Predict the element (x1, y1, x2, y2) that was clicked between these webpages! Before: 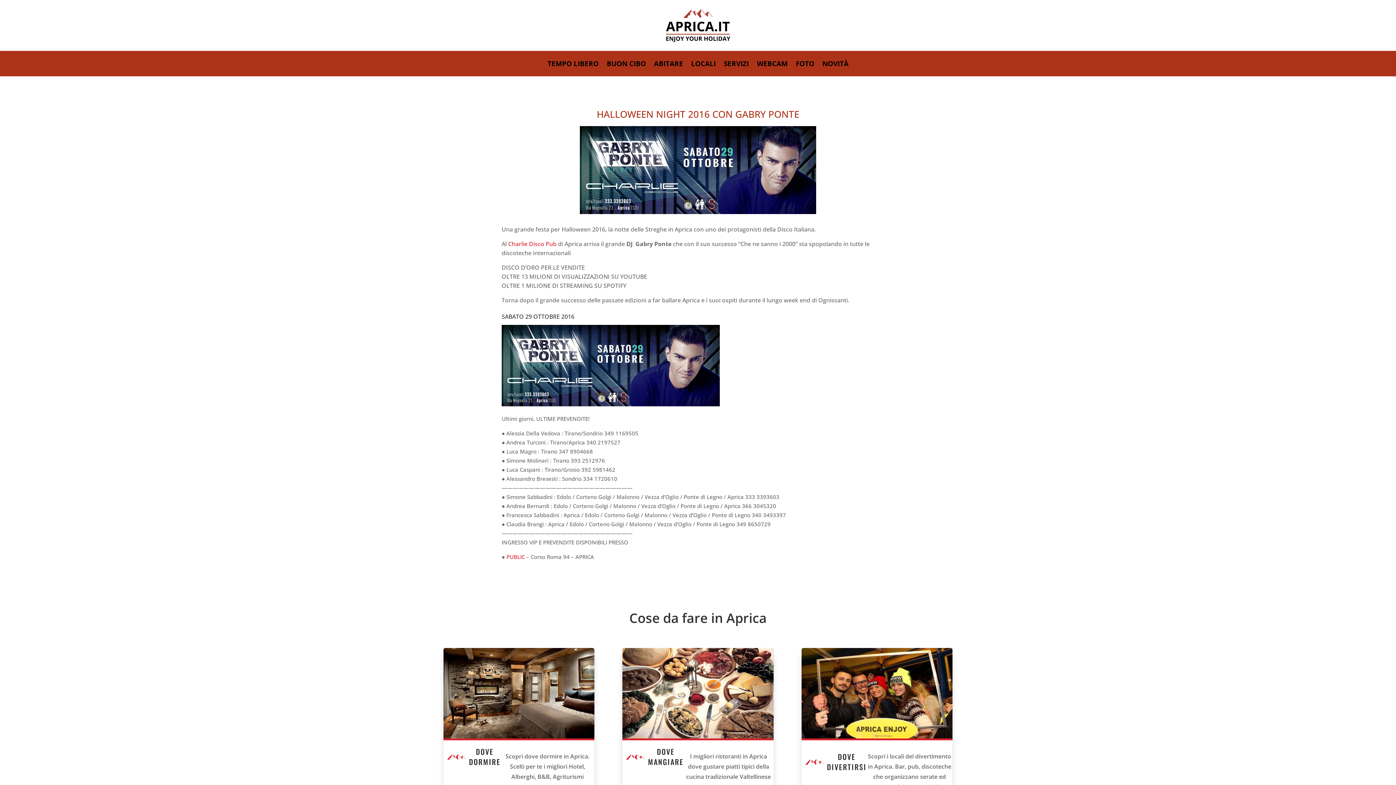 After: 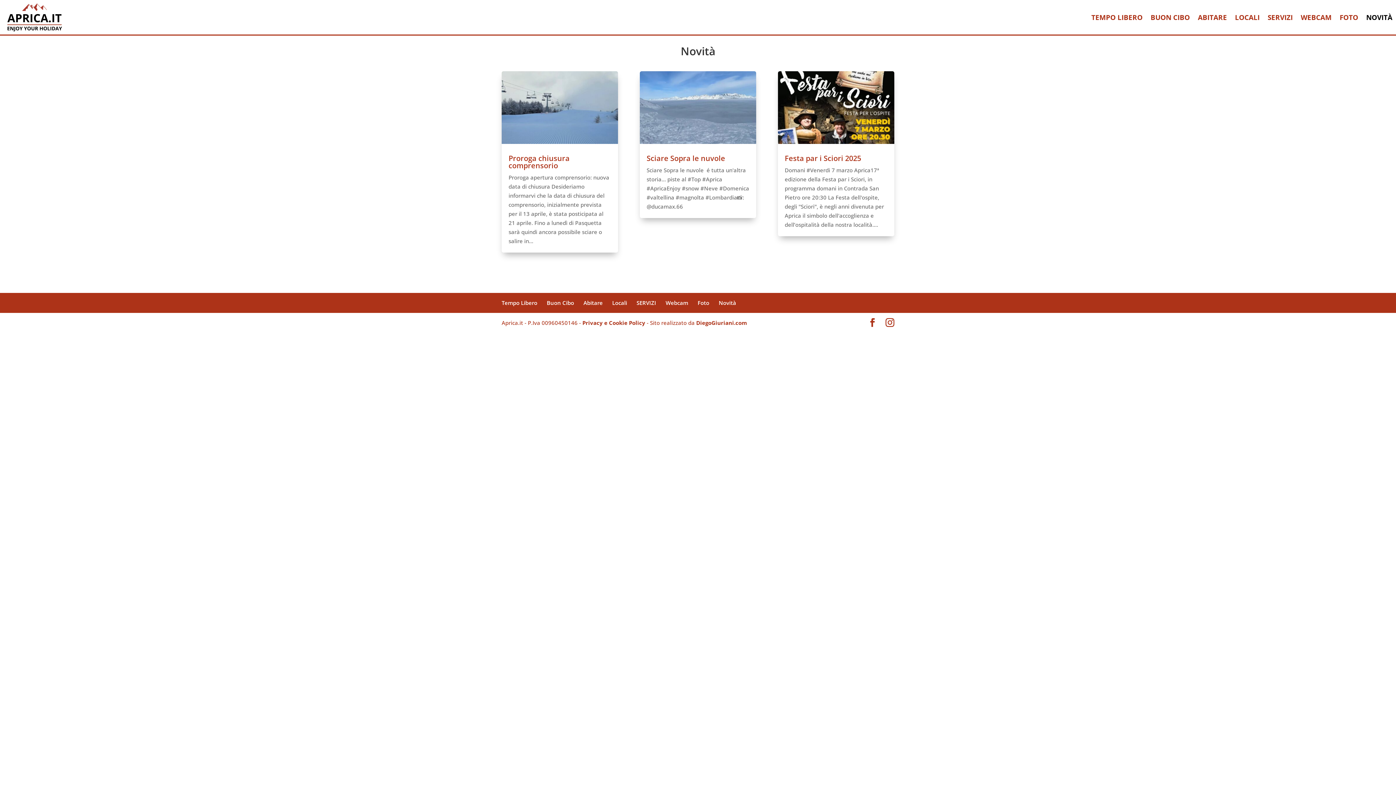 Action: bbox: (822, 61, 848, 69) label: NOVITÀ